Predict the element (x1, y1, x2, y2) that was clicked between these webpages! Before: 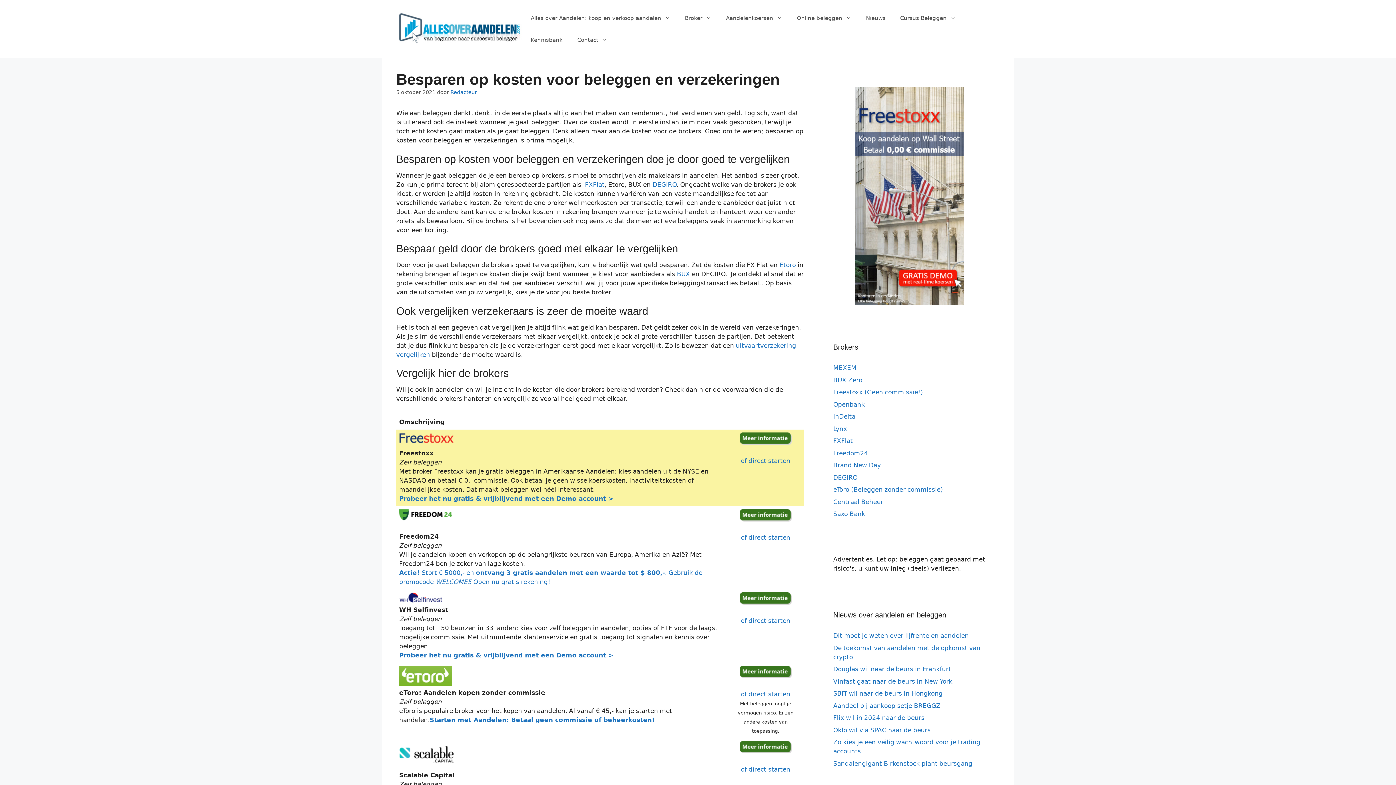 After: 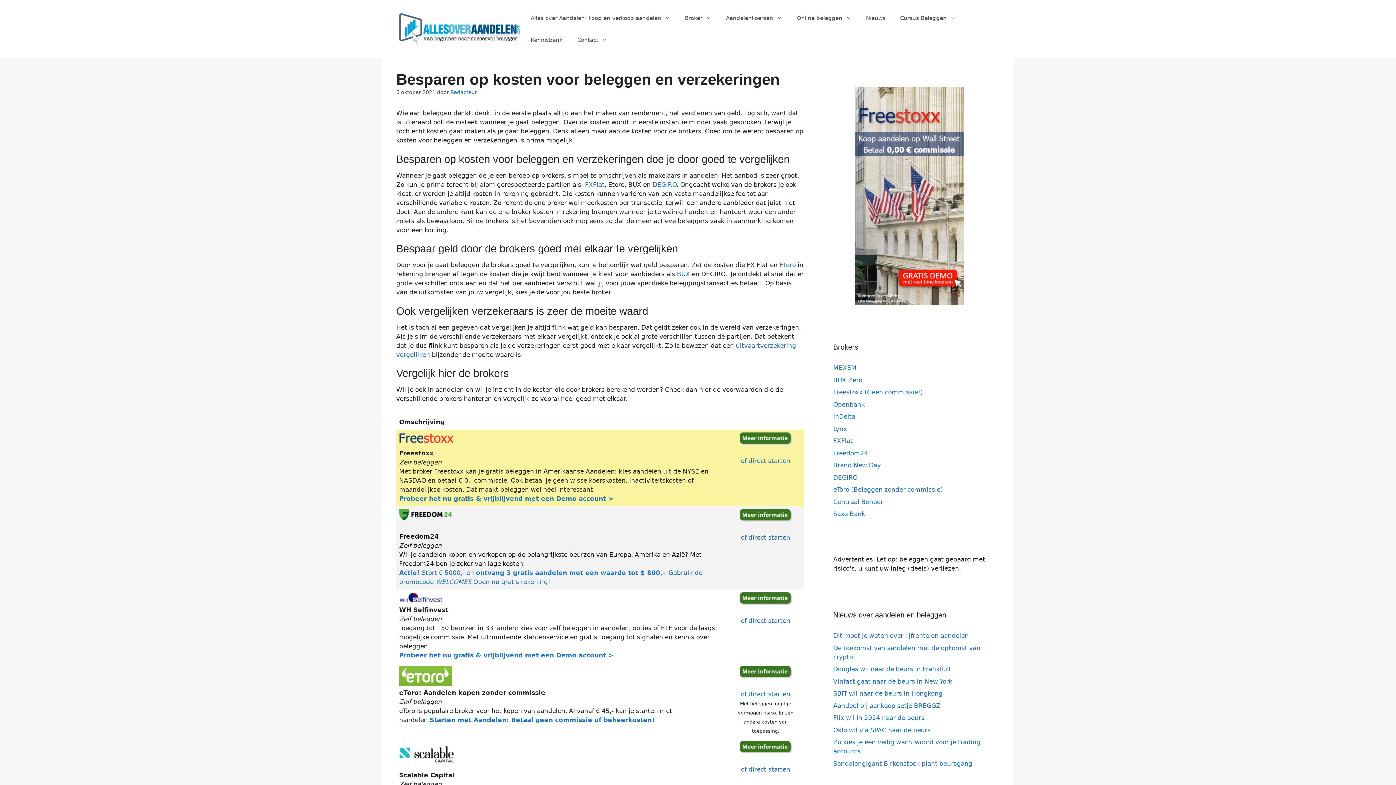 Action: bbox: (399, 514, 452, 522)